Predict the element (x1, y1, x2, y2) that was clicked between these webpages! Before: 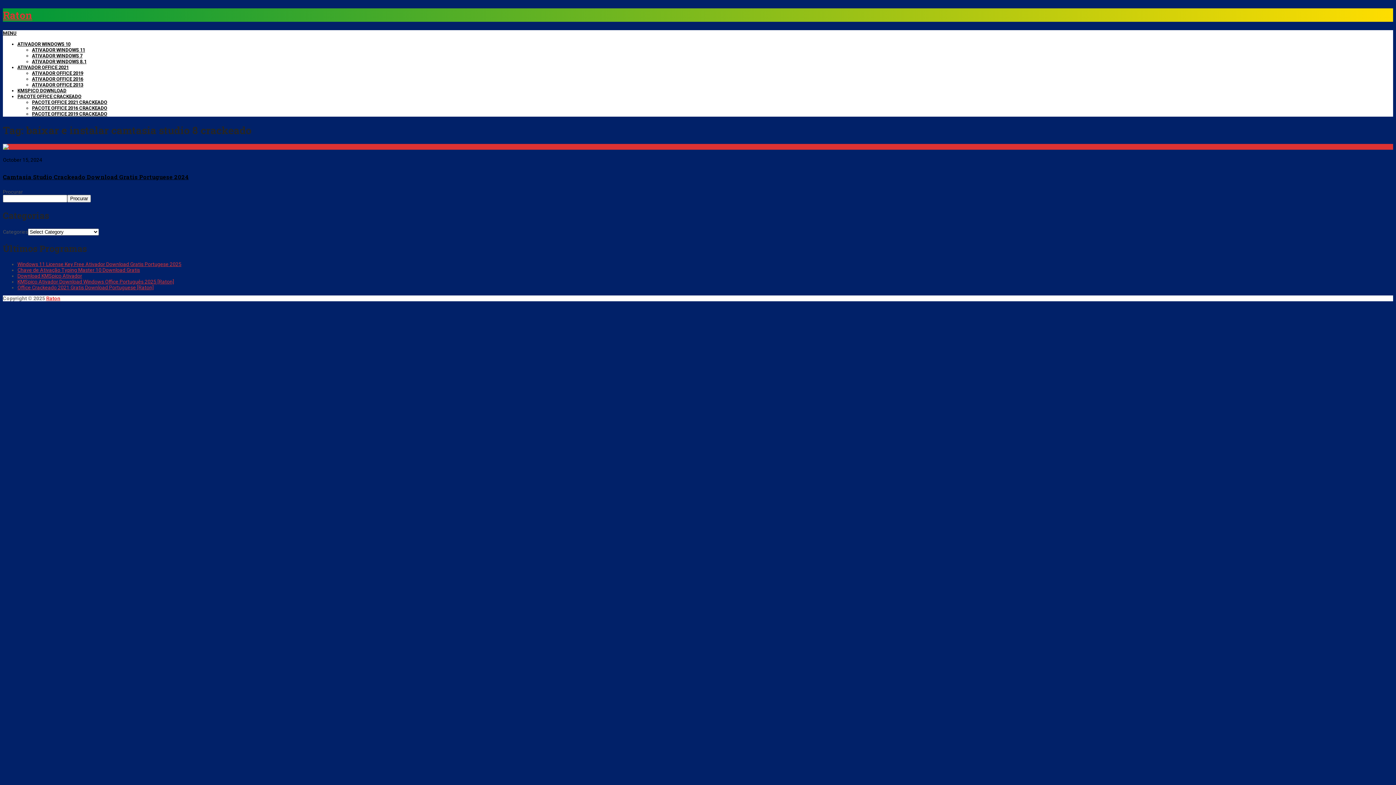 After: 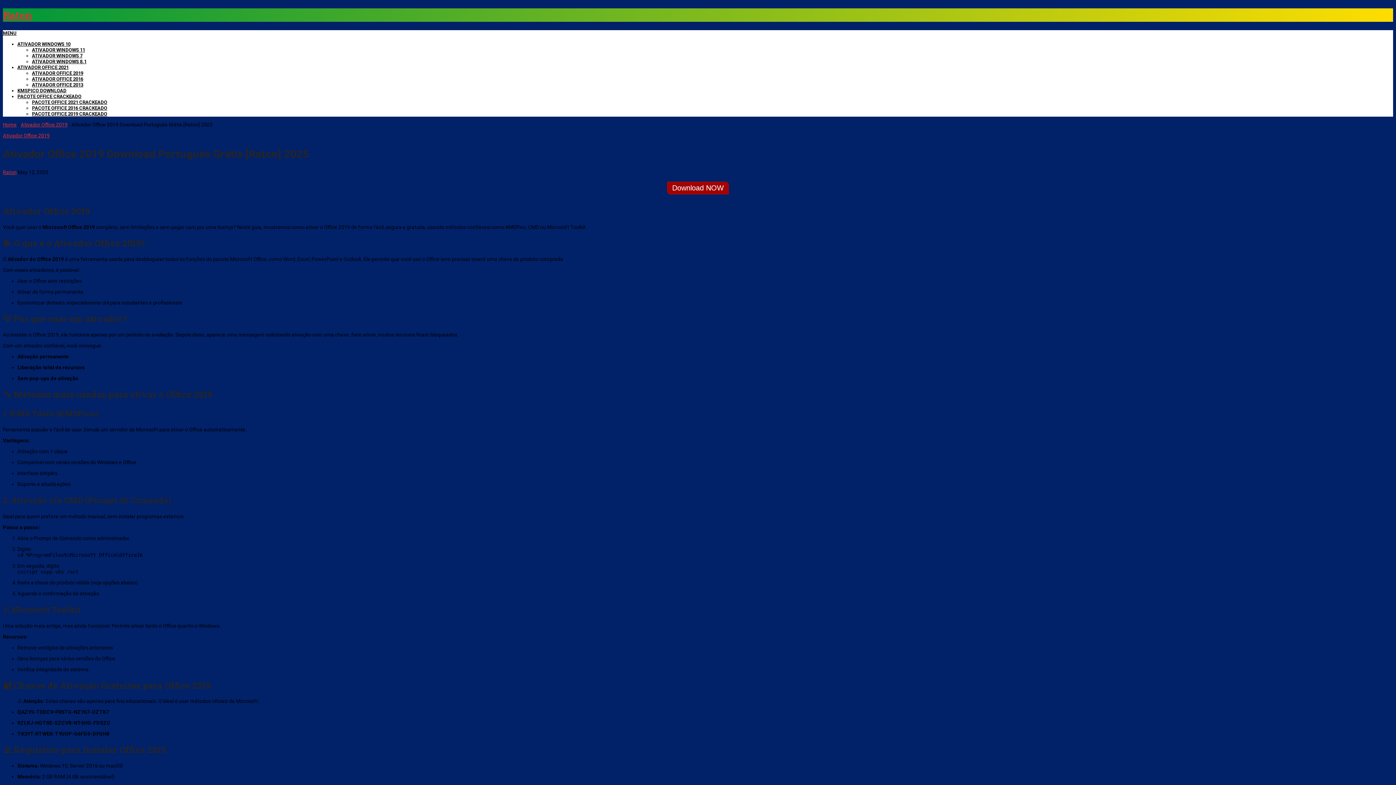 Action: bbox: (32, 70, 83, 76) label: ATIVADOR OFFICE 2019